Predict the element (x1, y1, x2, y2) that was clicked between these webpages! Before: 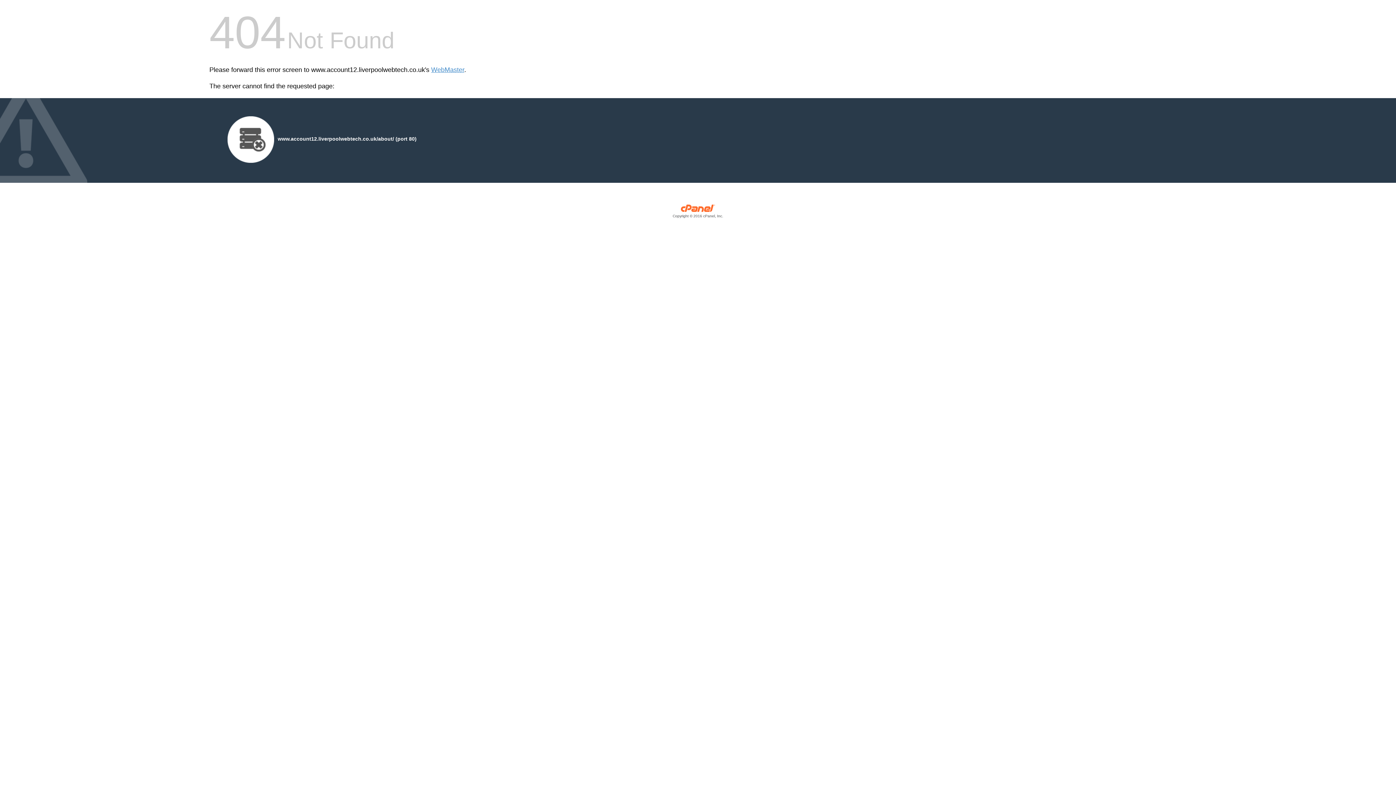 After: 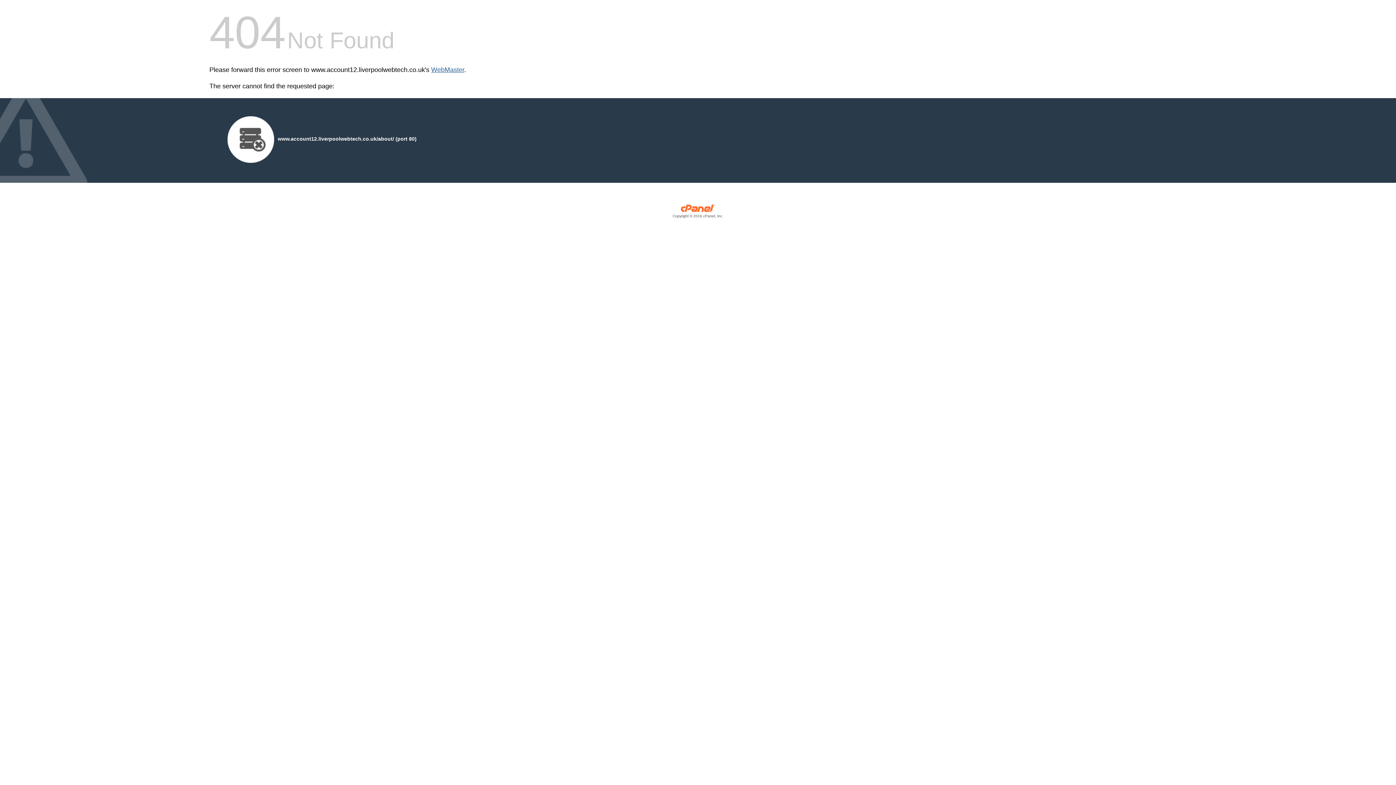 Action: bbox: (431, 66, 464, 73) label: WebMaster